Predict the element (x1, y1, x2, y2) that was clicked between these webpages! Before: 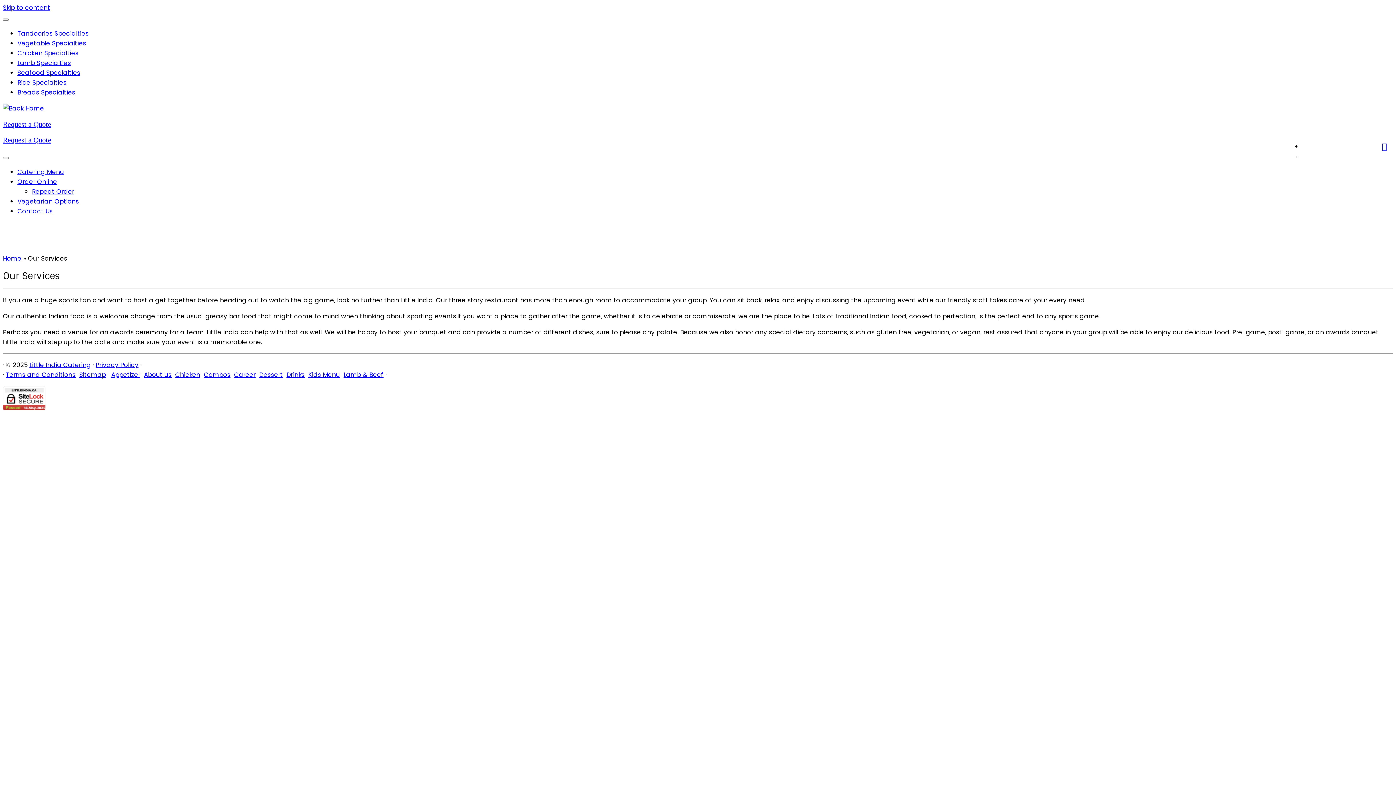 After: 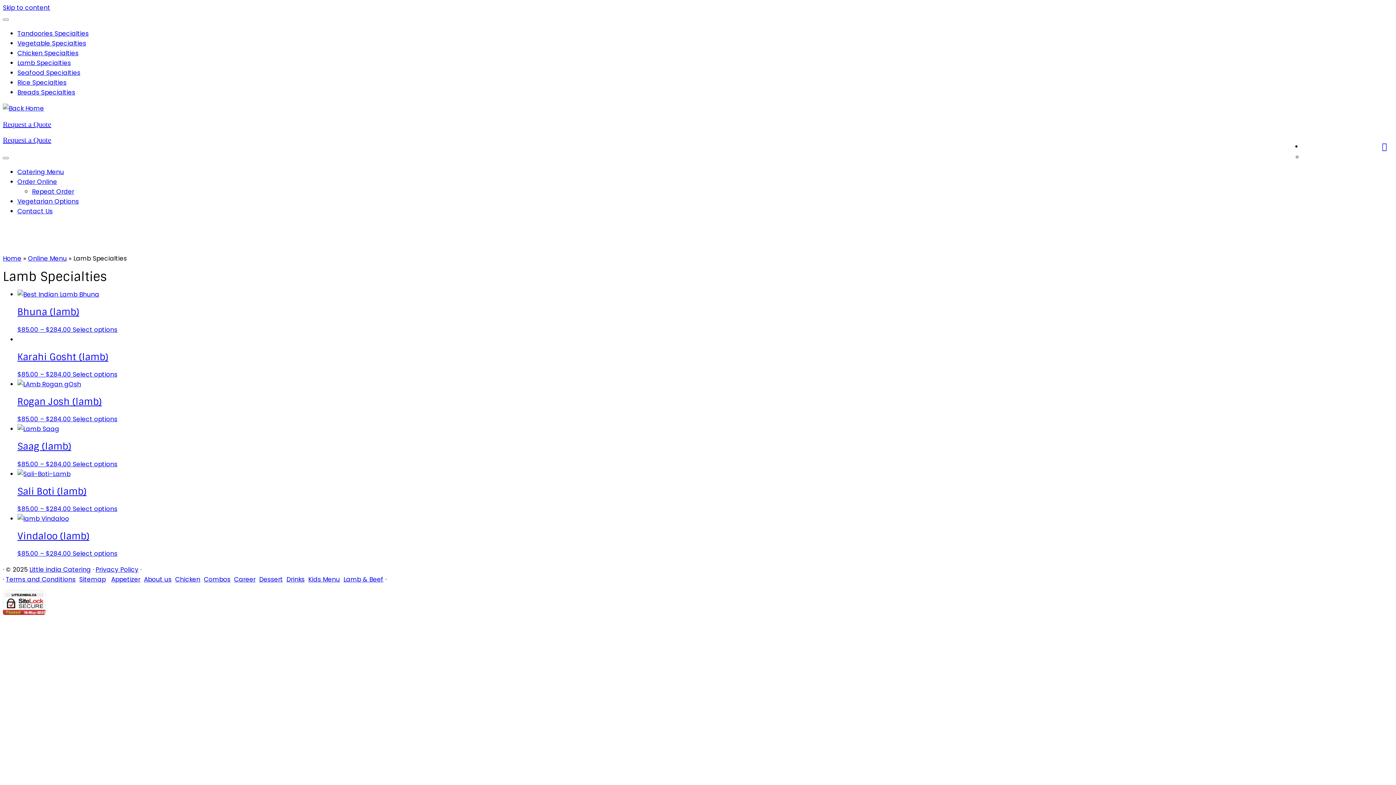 Action: bbox: (17, 58, 70, 67) label: Lamb Specialties